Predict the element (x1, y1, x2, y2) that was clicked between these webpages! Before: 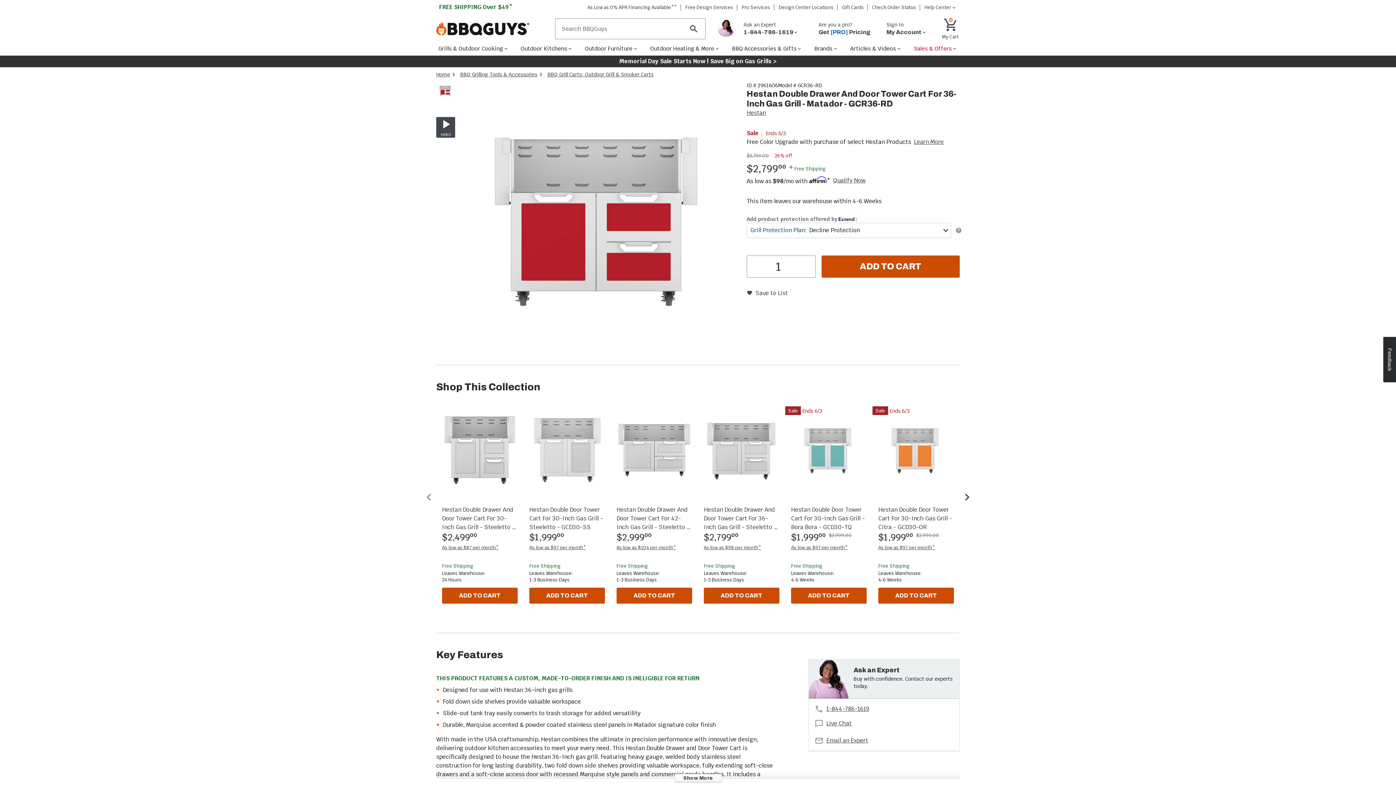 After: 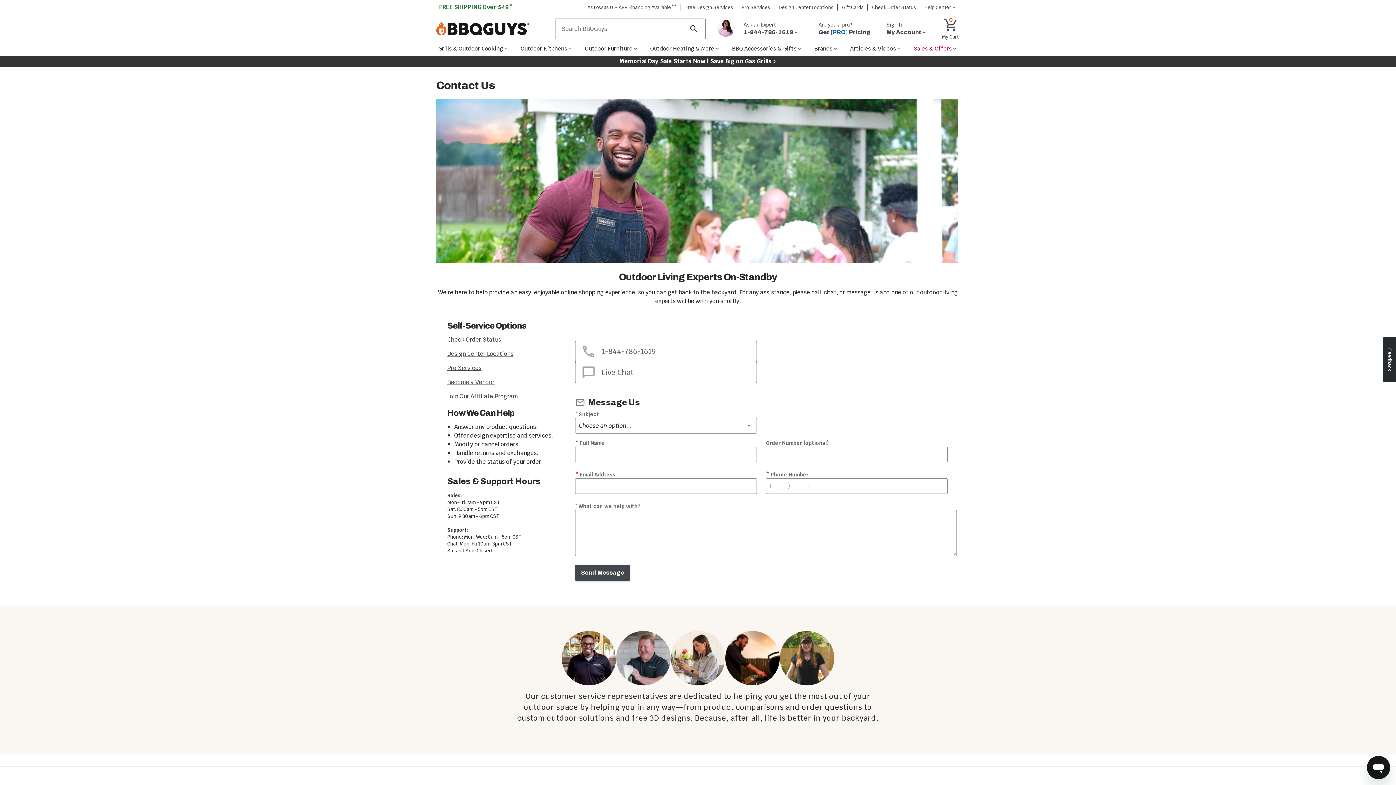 Action: label: Email an Expert bbox: (814, 684, 953, 693)